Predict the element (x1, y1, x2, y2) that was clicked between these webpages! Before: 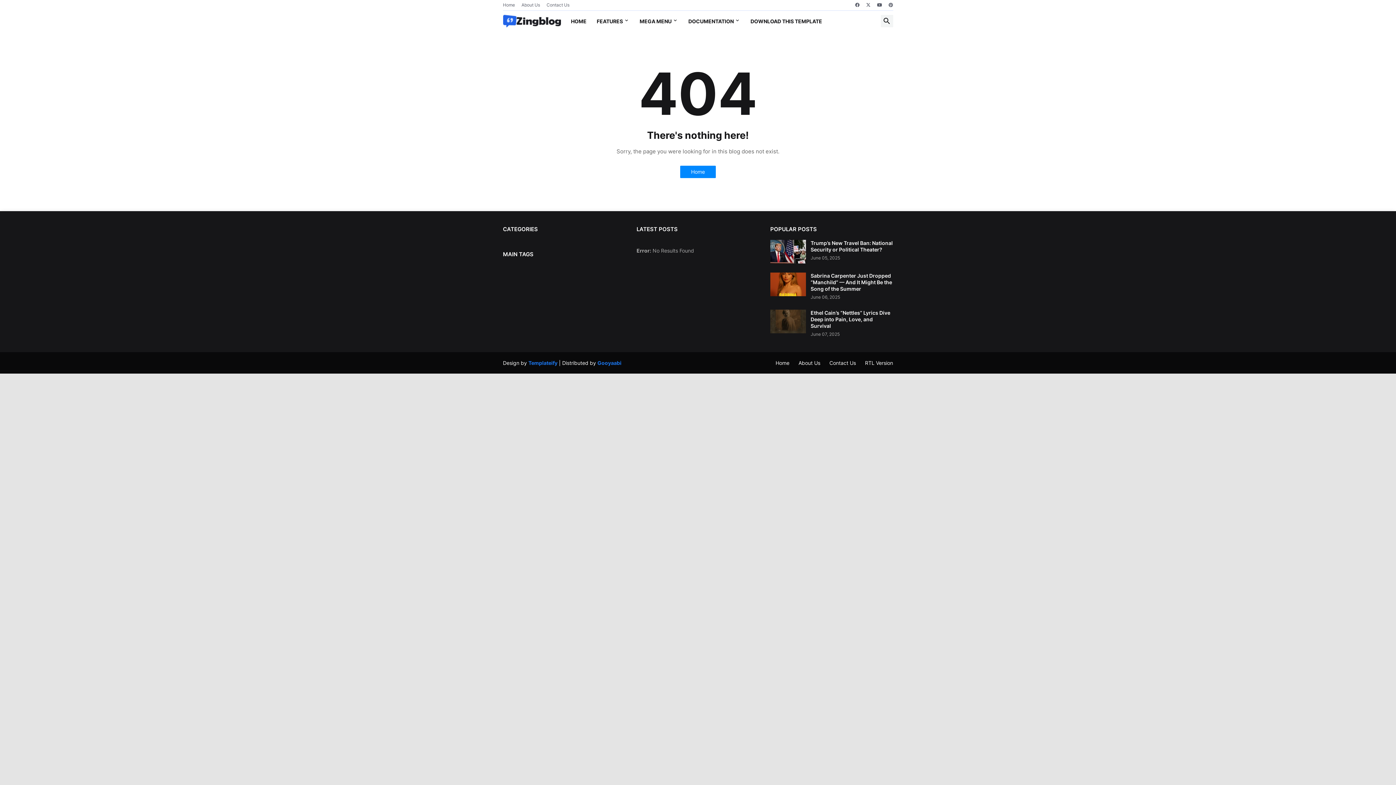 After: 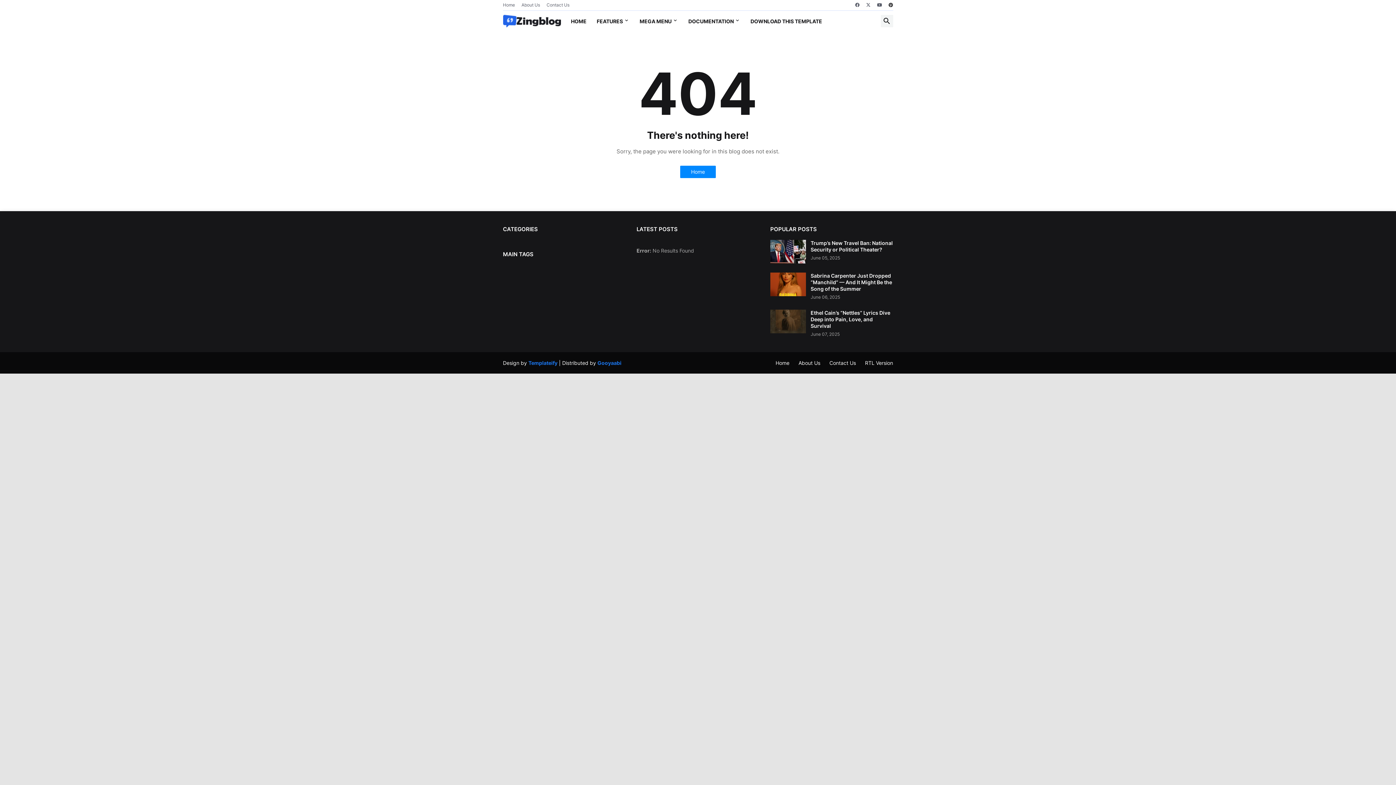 Action: bbox: (888, 0, 893, 10)